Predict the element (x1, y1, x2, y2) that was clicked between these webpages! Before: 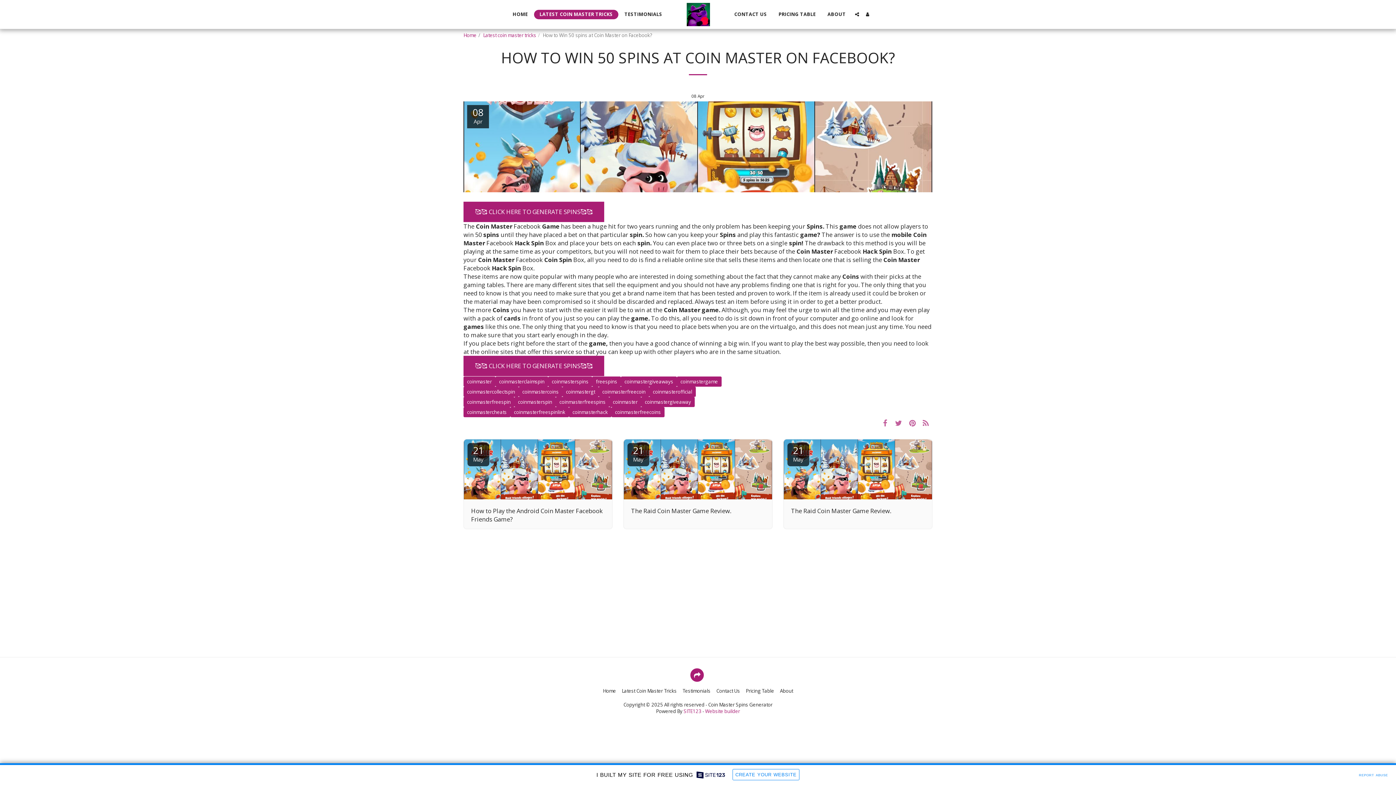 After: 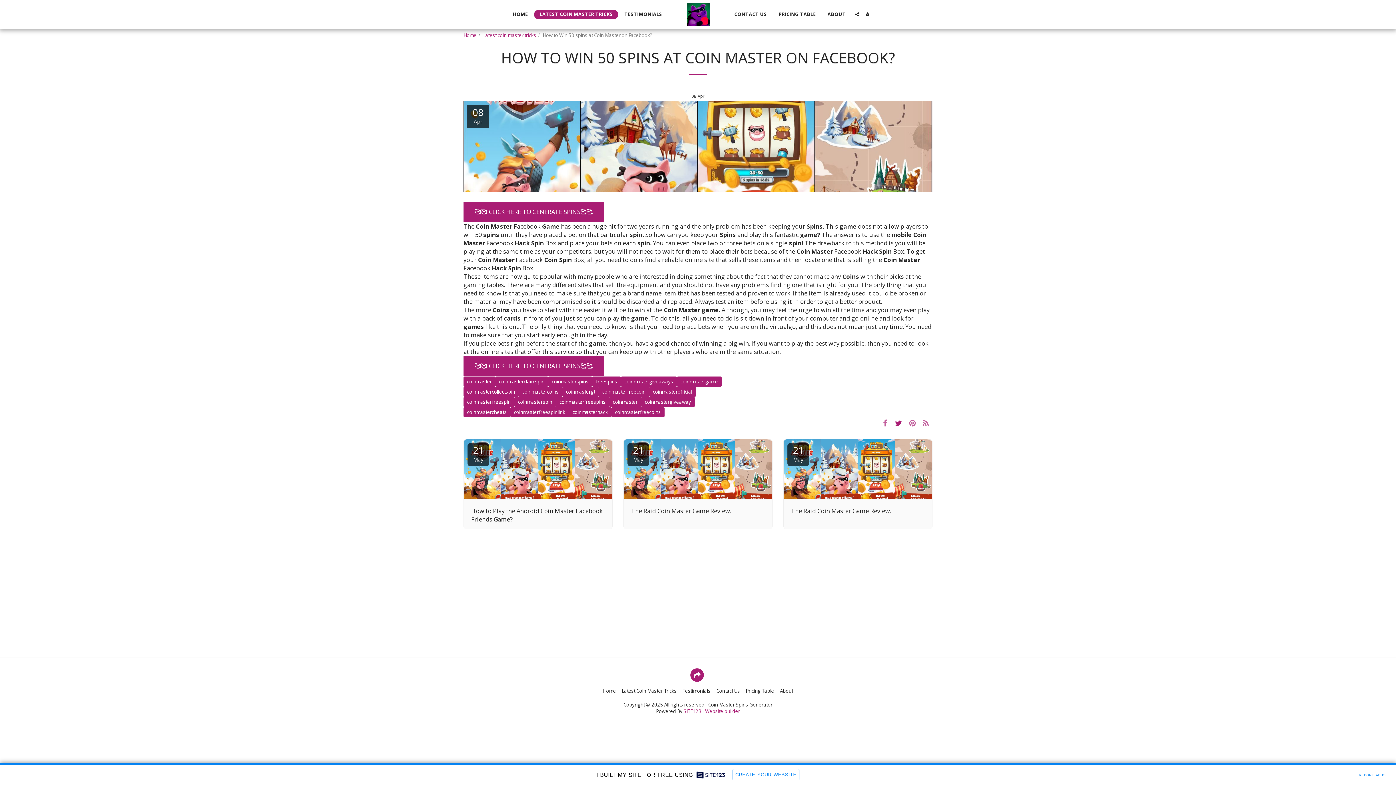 Action: label:   bbox: (891, 416, 905, 428)